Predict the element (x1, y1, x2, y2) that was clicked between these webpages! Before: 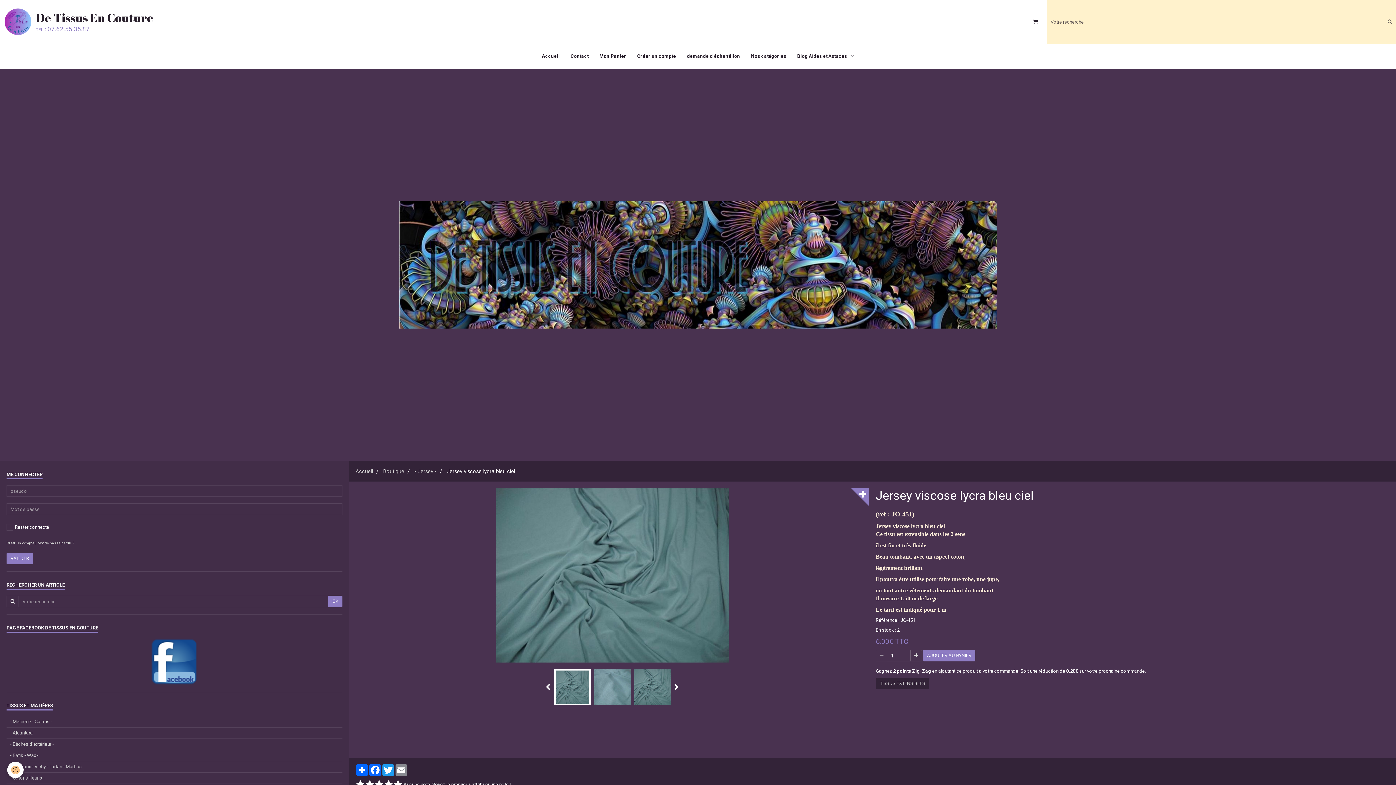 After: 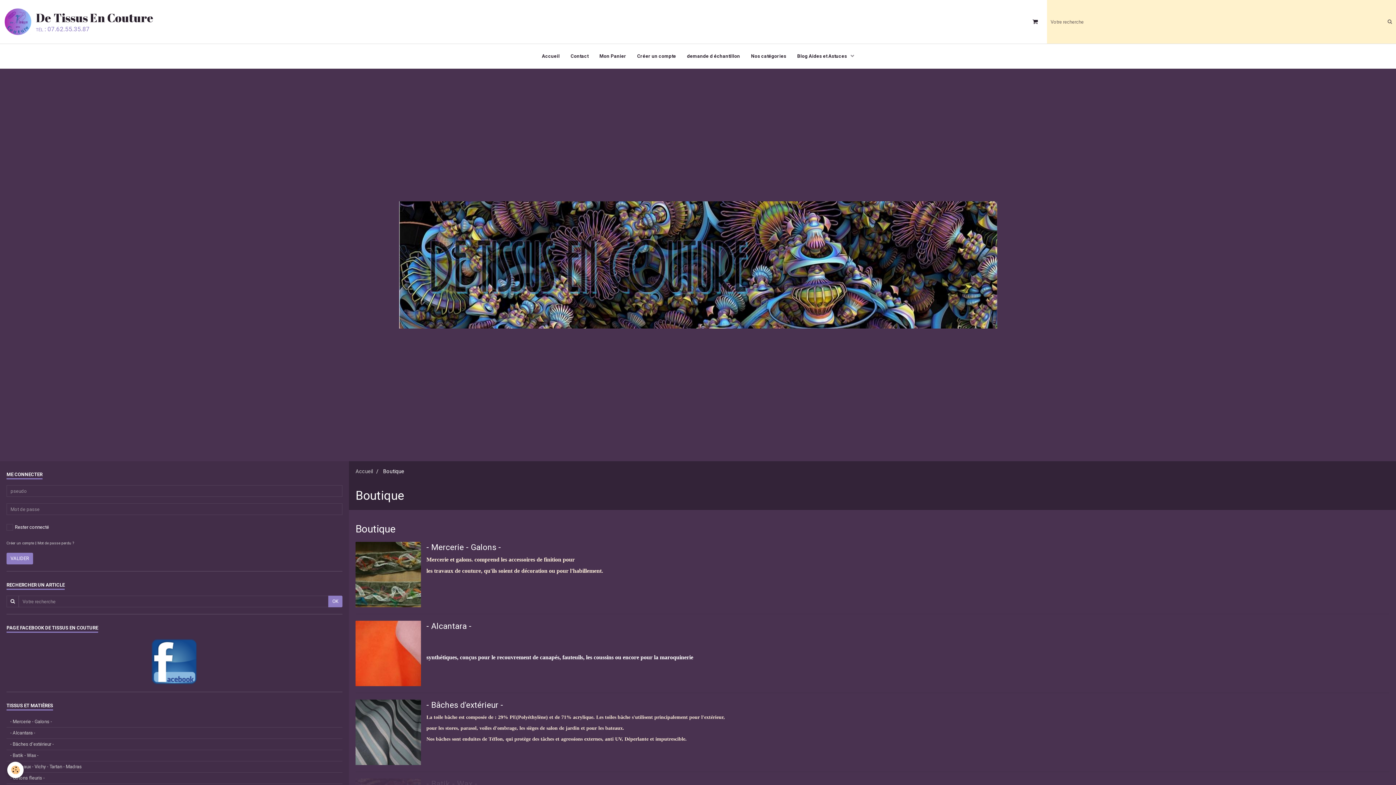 Action: label: Nos catégories bbox: (745, 44, 791, 68)